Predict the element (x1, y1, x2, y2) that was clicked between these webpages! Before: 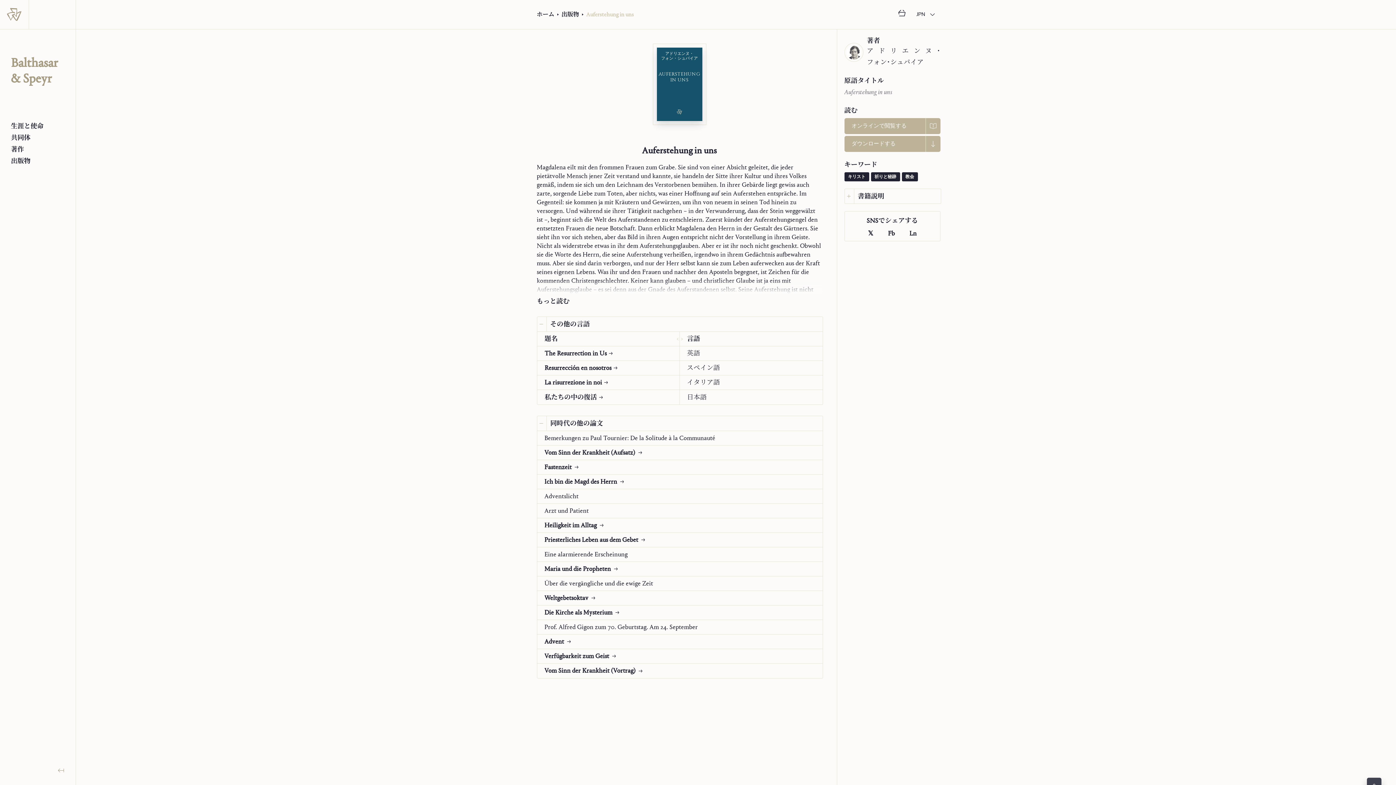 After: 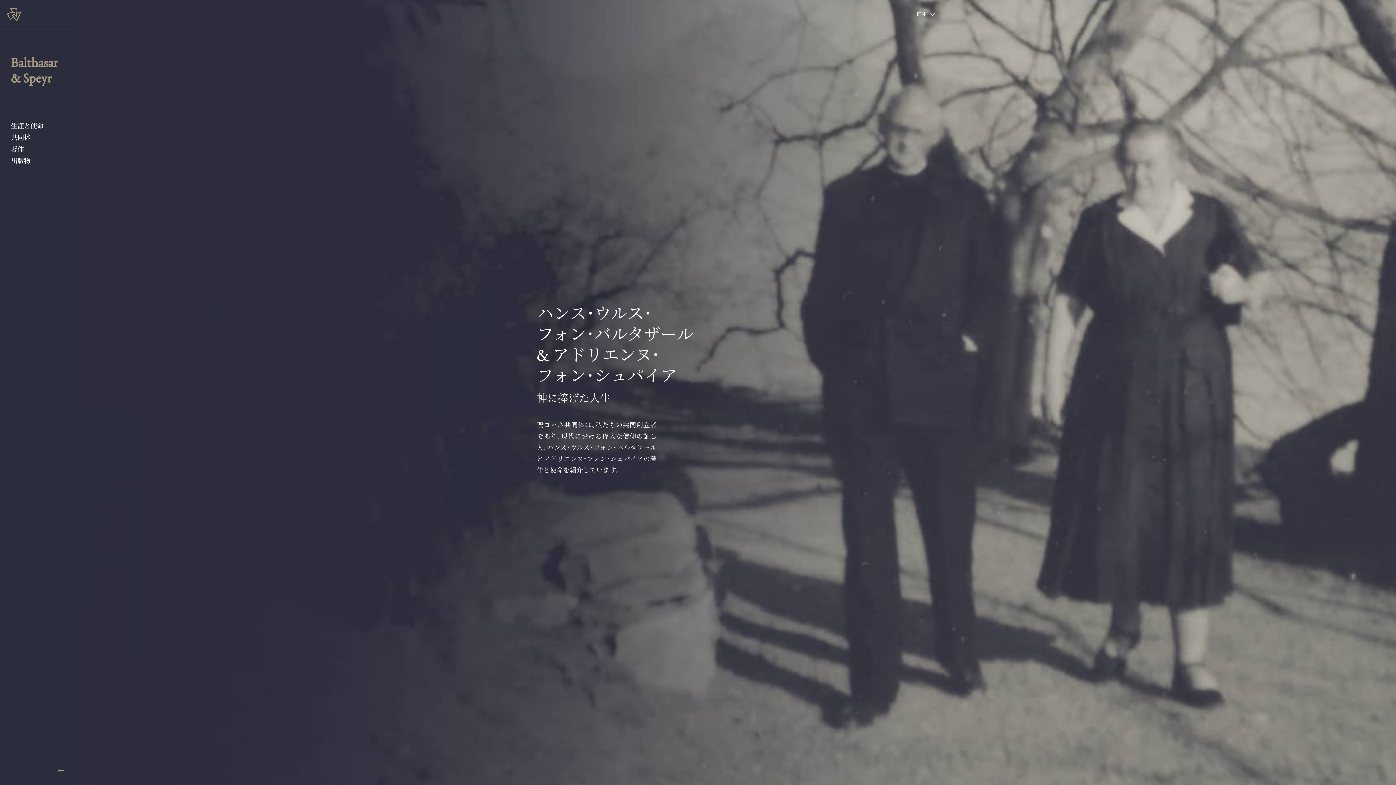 Action: bbox: (0, 0, 75, 29)